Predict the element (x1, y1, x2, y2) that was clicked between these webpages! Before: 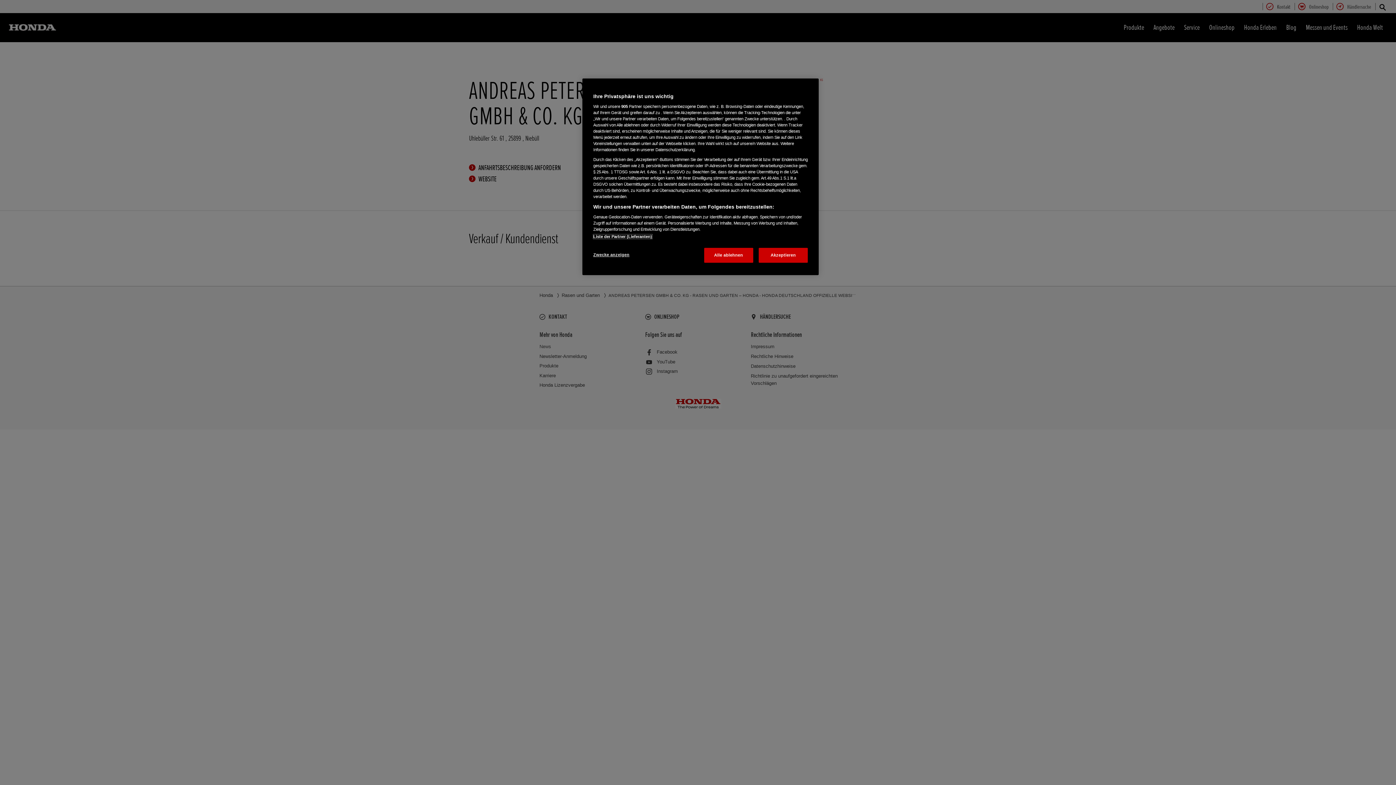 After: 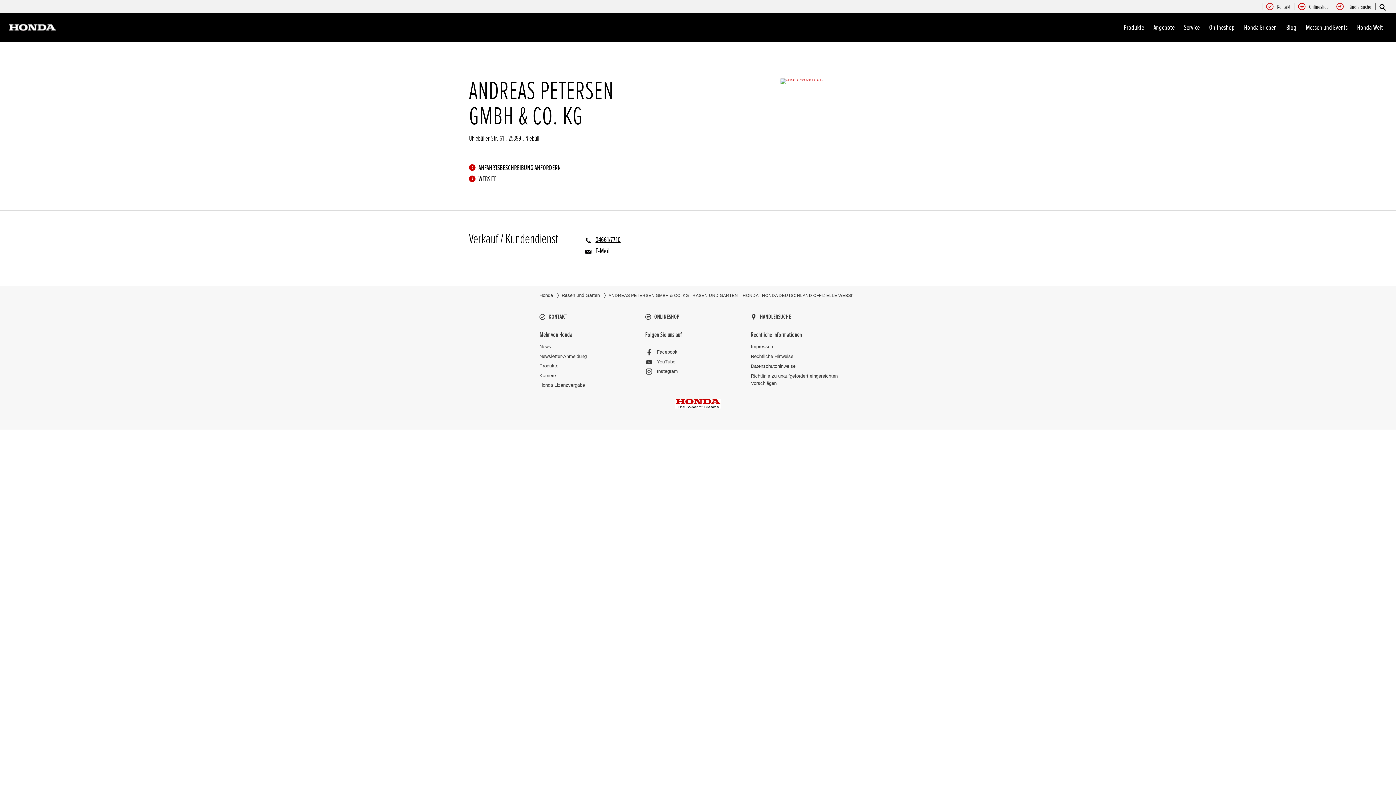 Action: bbox: (704, 248, 753, 262) label: Alle ablehnen